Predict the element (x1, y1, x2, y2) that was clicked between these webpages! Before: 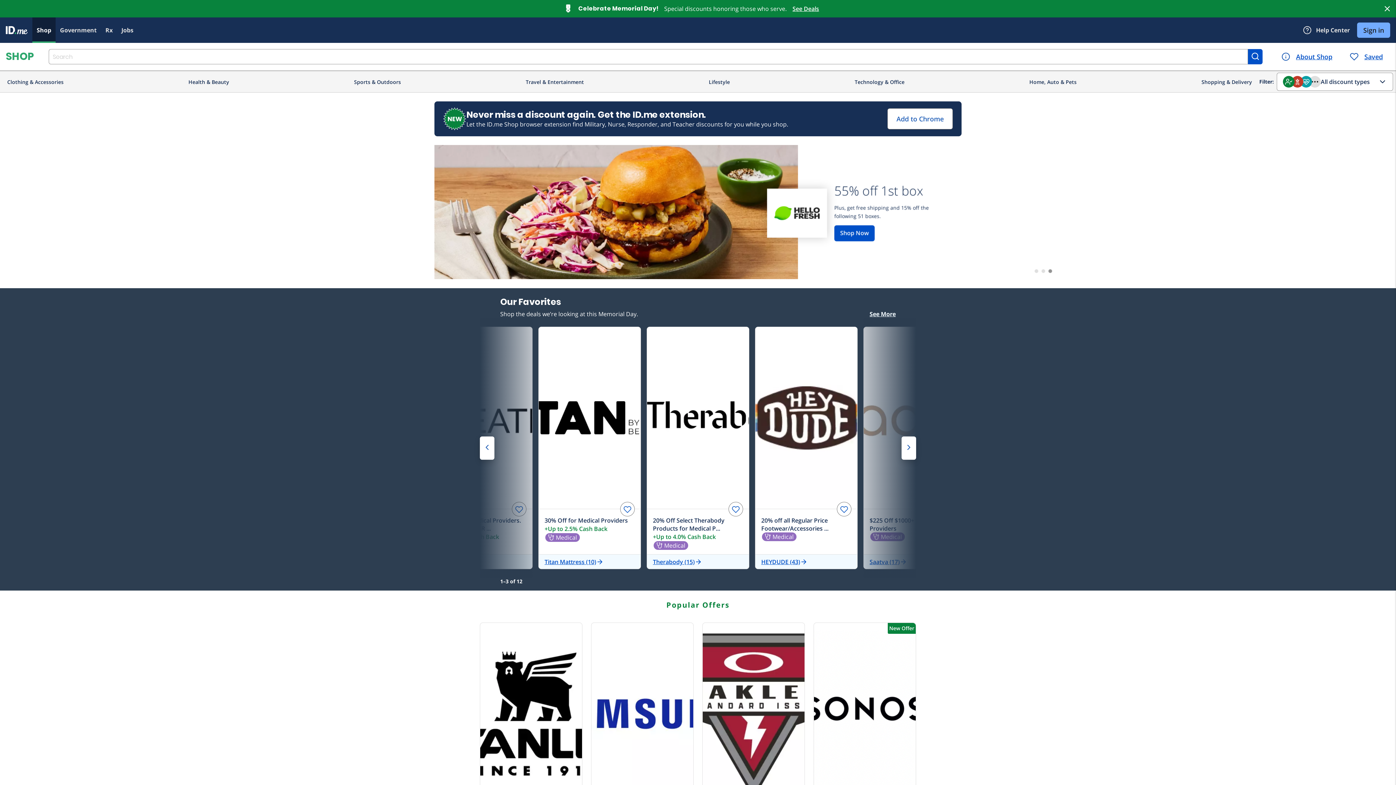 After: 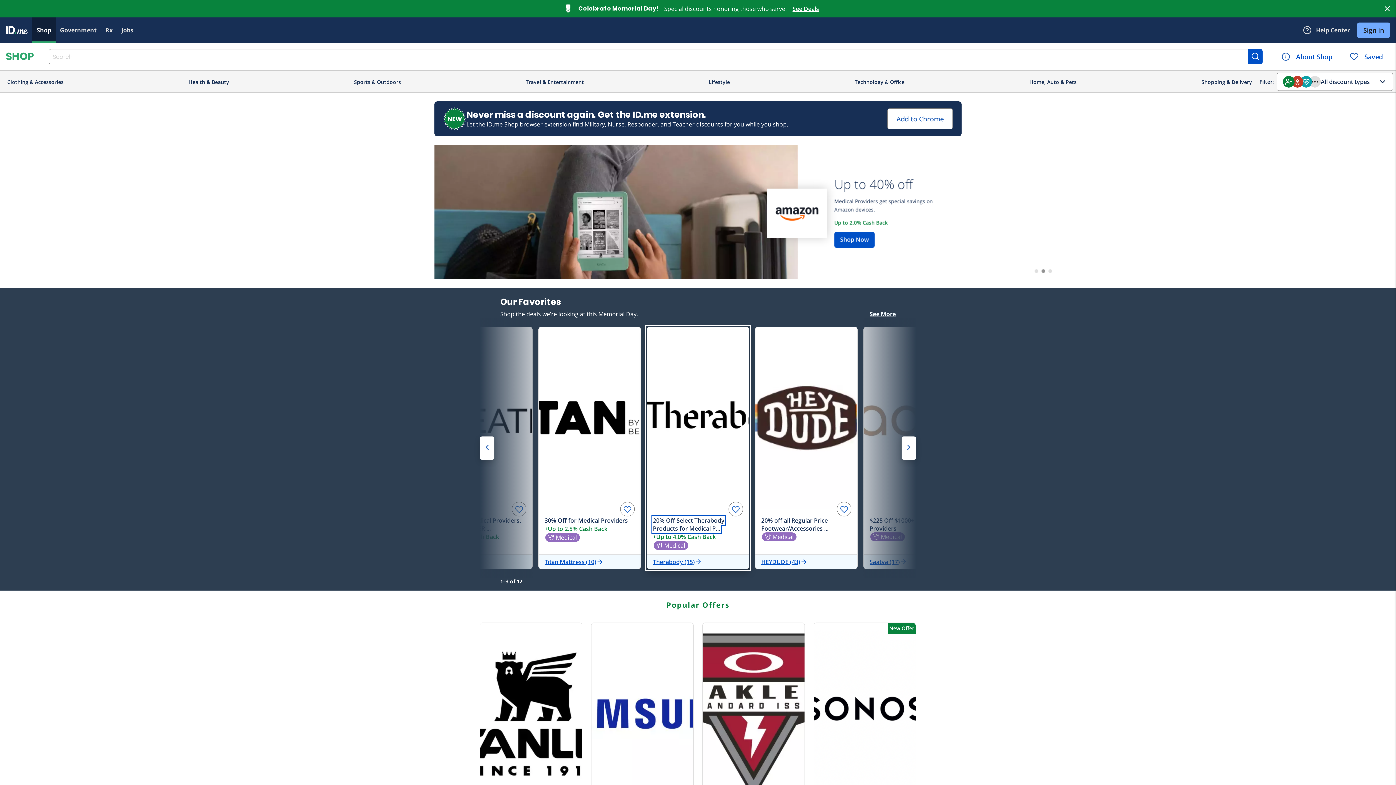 Action: bbox: (653, 516, 724, 532) label: 20% Off Select Therabody Products for Medical P...